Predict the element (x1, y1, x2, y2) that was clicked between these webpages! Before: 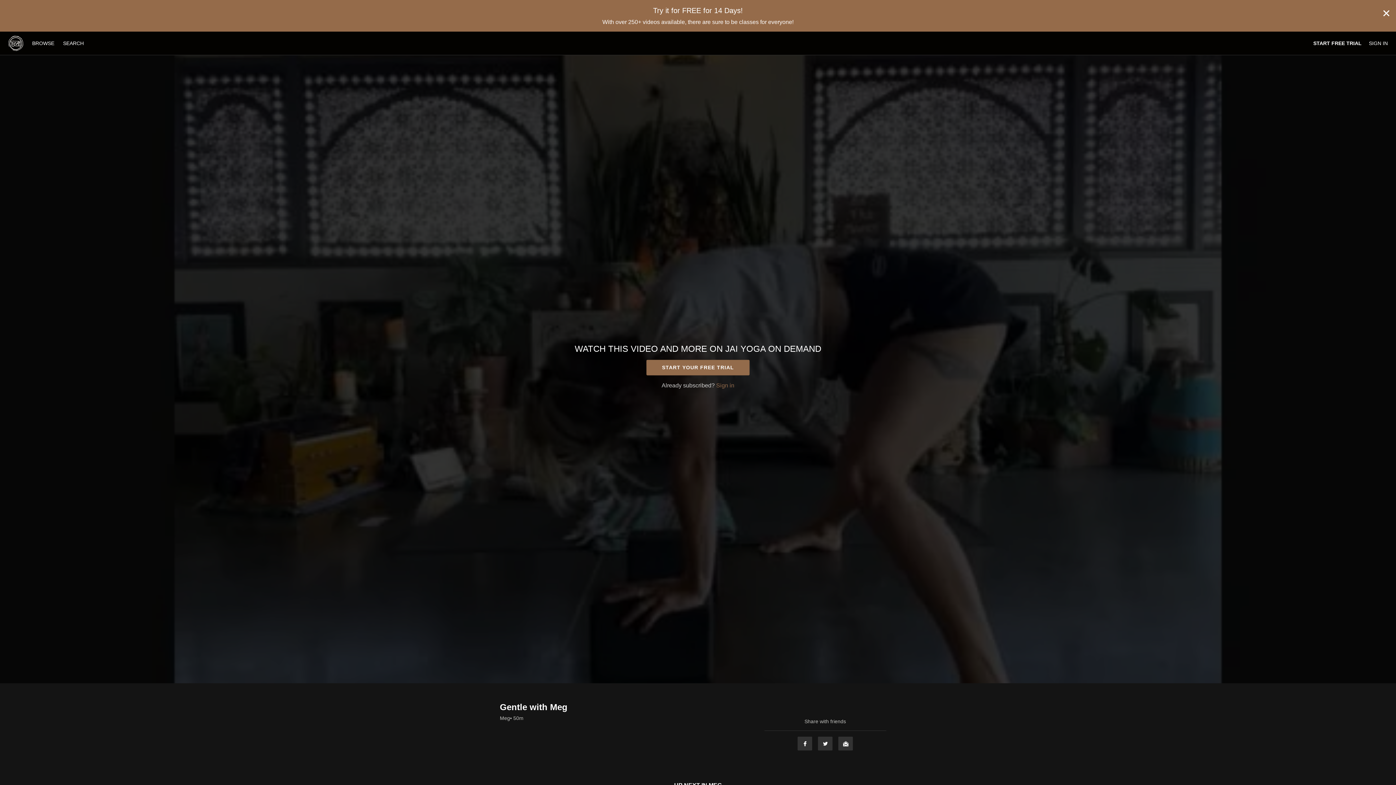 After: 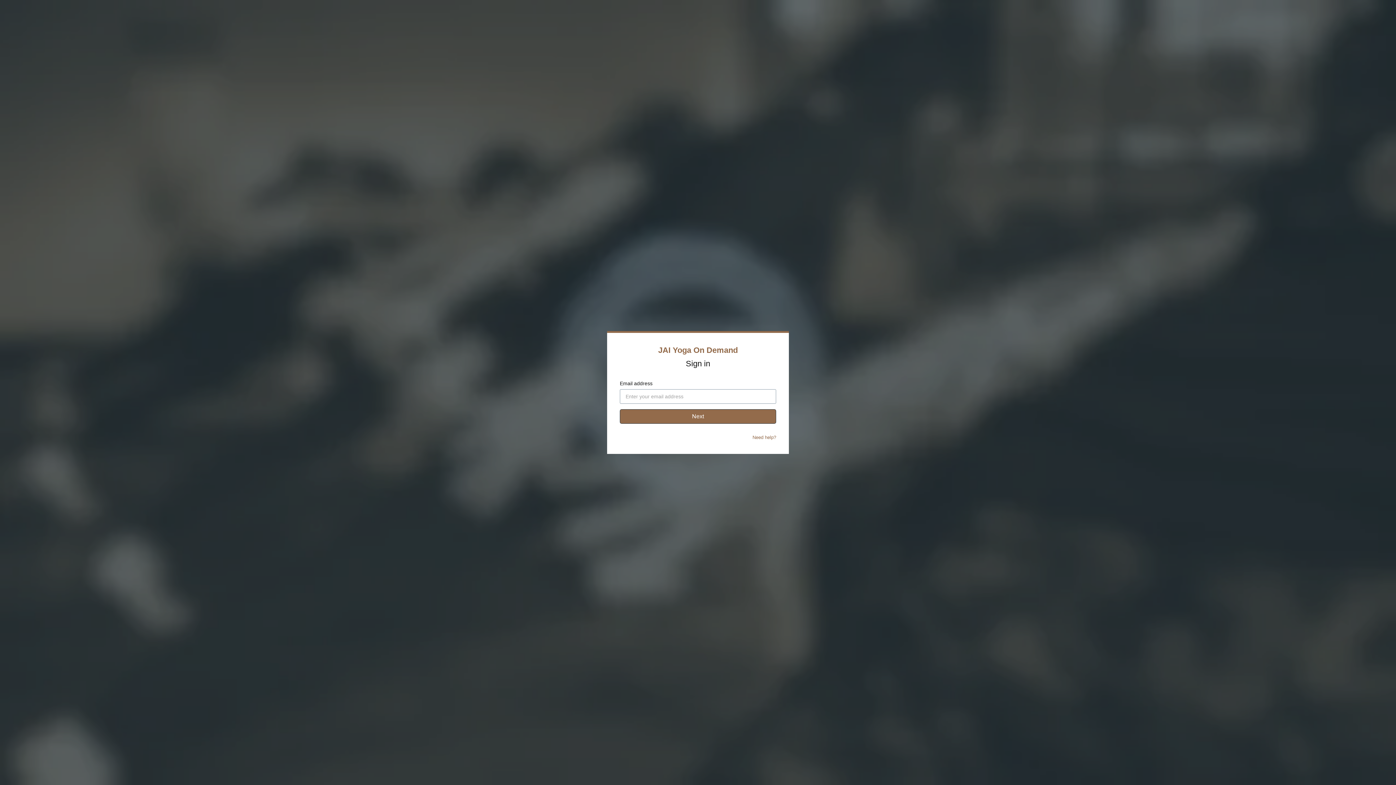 Action: label: Sign in bbox: (716, 382, 734, 388)